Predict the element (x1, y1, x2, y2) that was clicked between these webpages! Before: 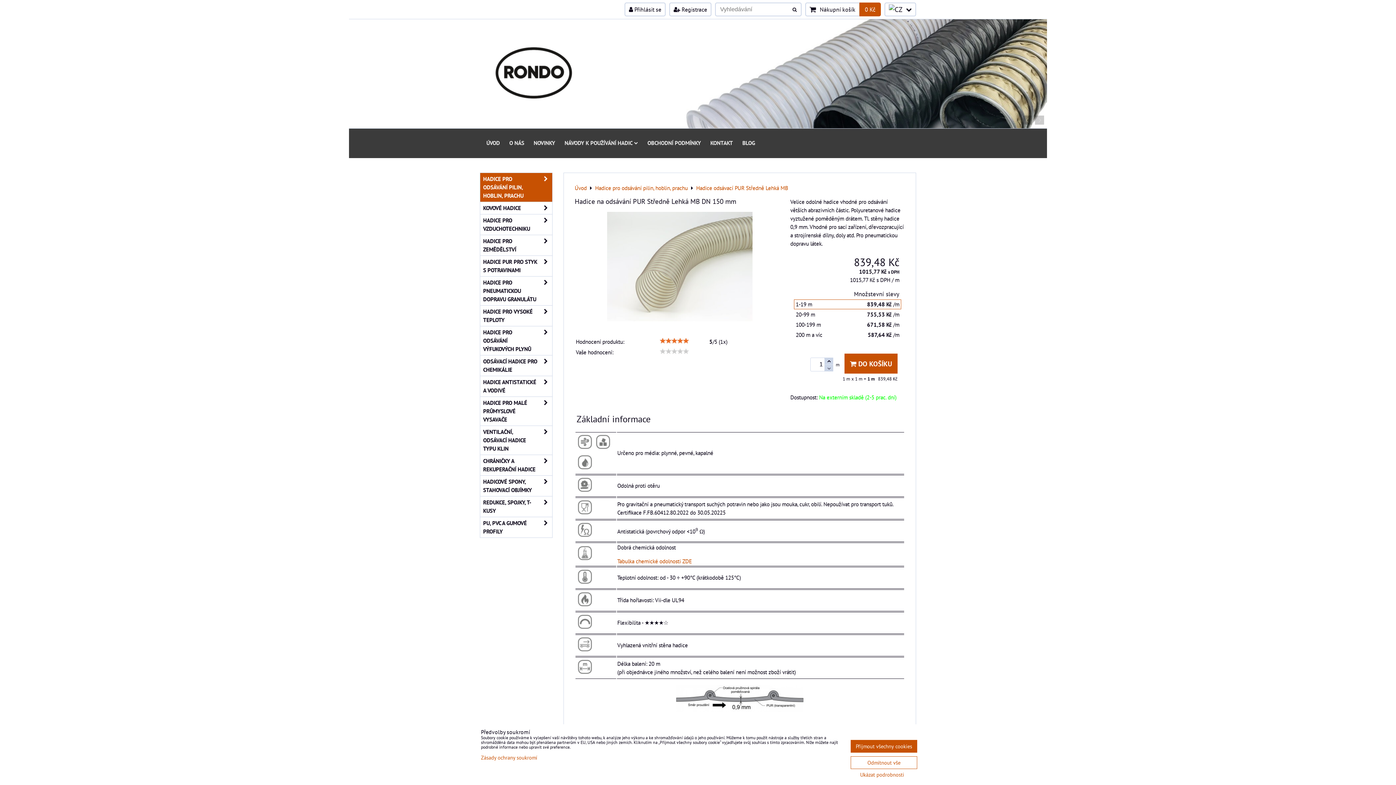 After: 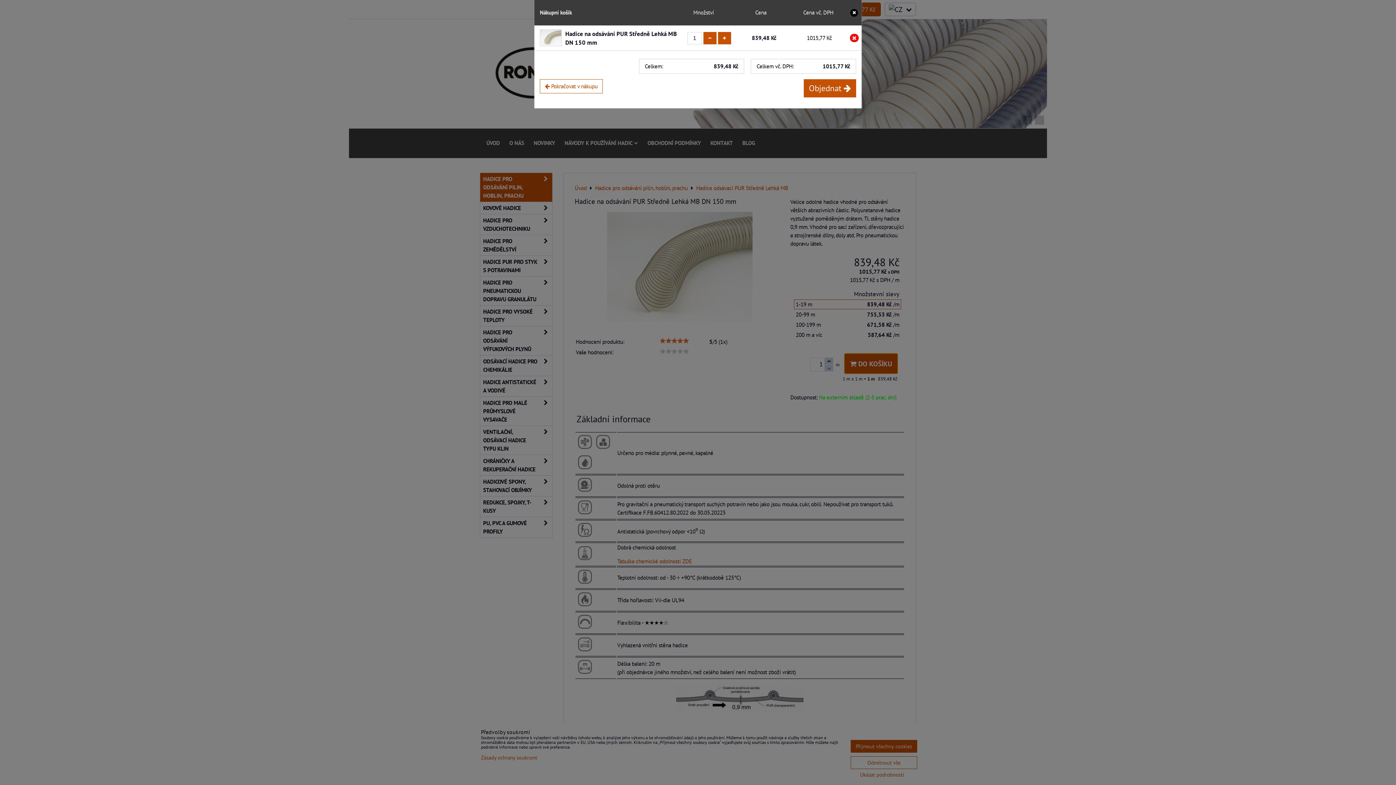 Action: label:  DO KOŠÍKU bbox: (844, 353, 897, 373)